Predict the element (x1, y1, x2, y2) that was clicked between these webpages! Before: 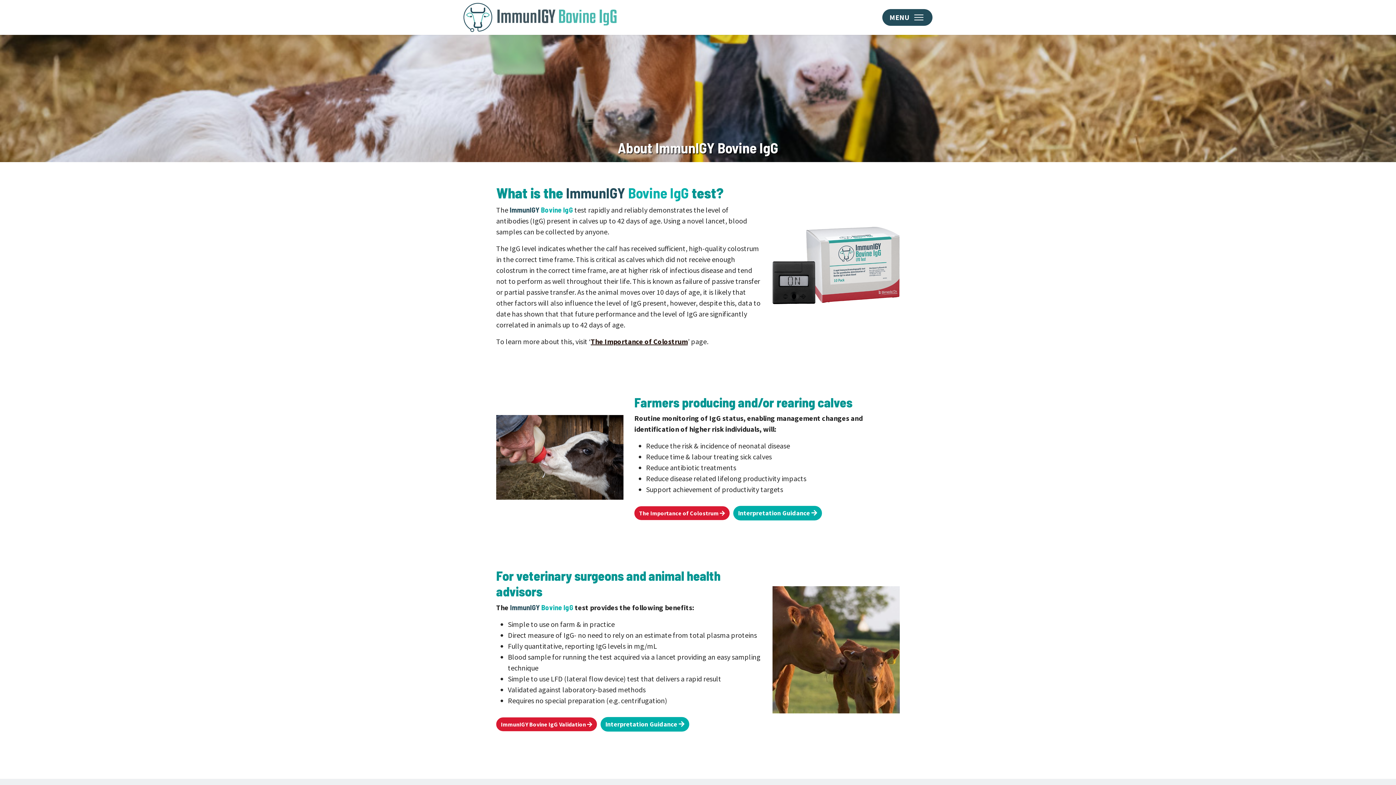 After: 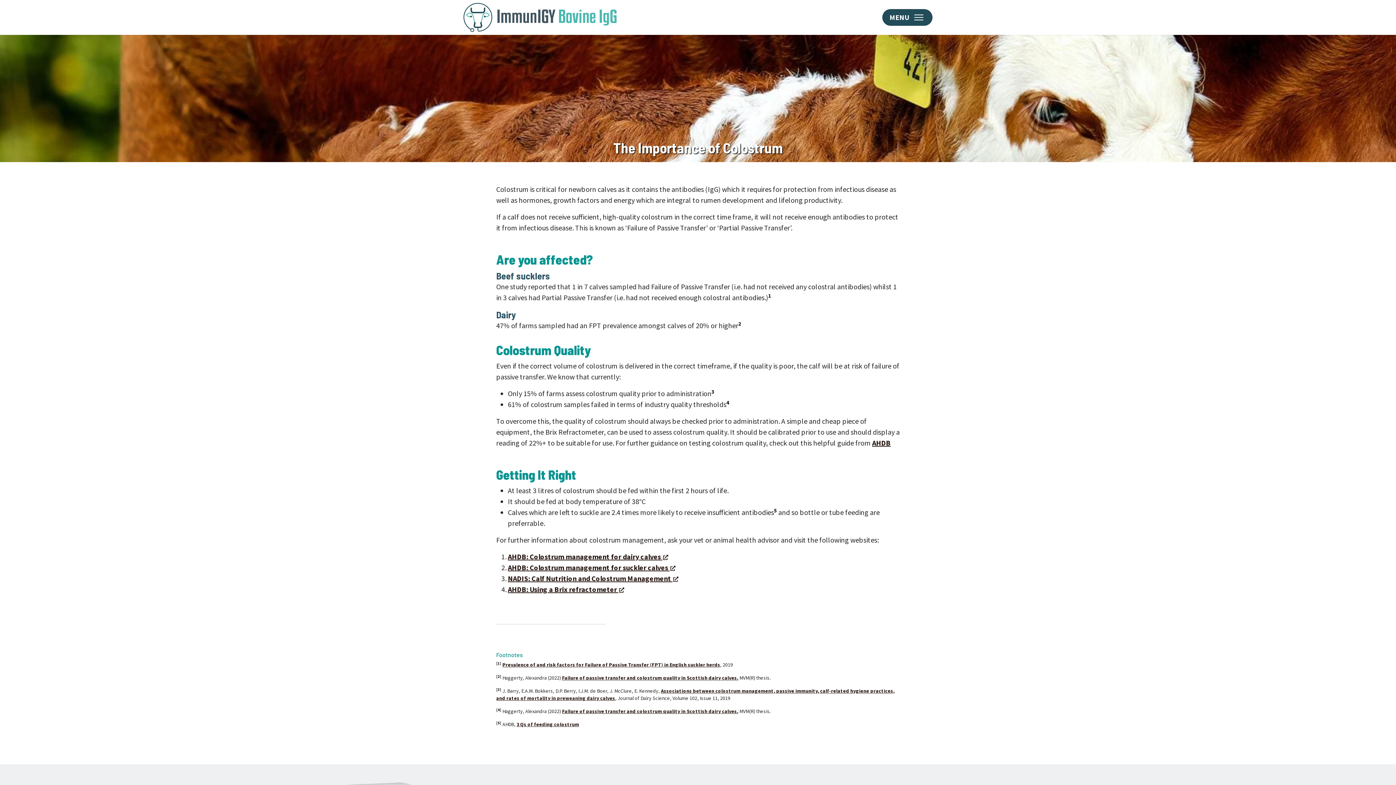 Action: bbox: (590, 337, 688, 346) label: The Importance of Colostrum